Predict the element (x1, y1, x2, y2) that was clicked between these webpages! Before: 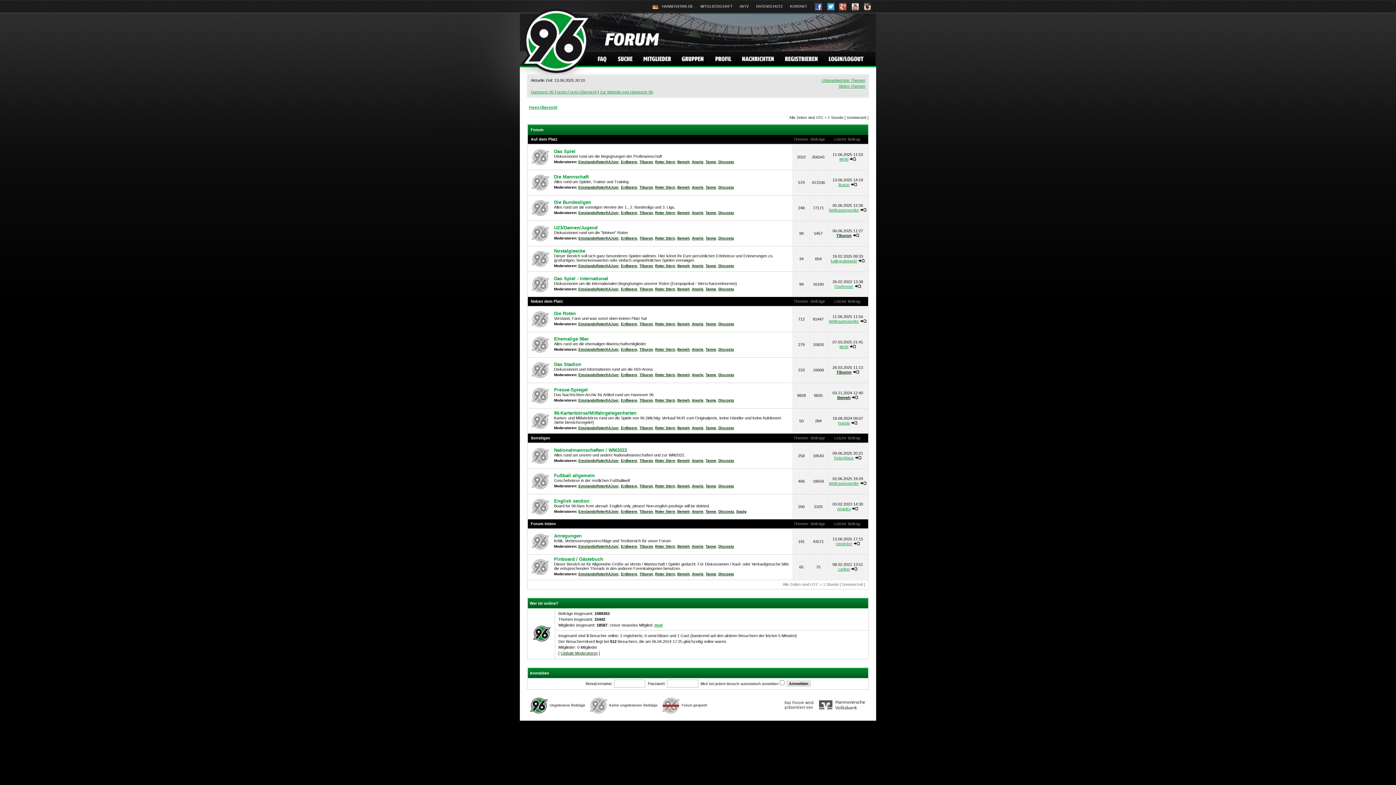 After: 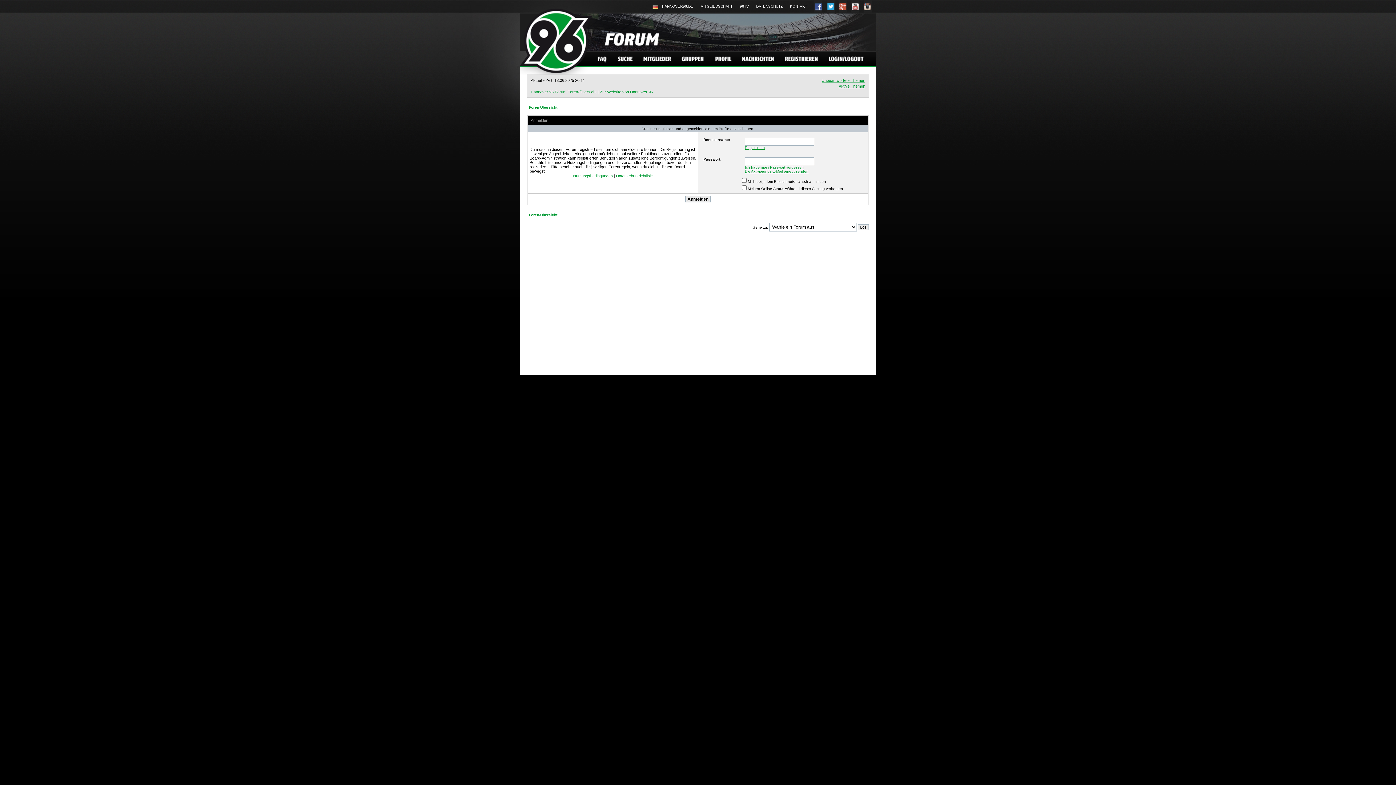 Action: bbox: (621, 373, 637, 377) label: Erdbeere